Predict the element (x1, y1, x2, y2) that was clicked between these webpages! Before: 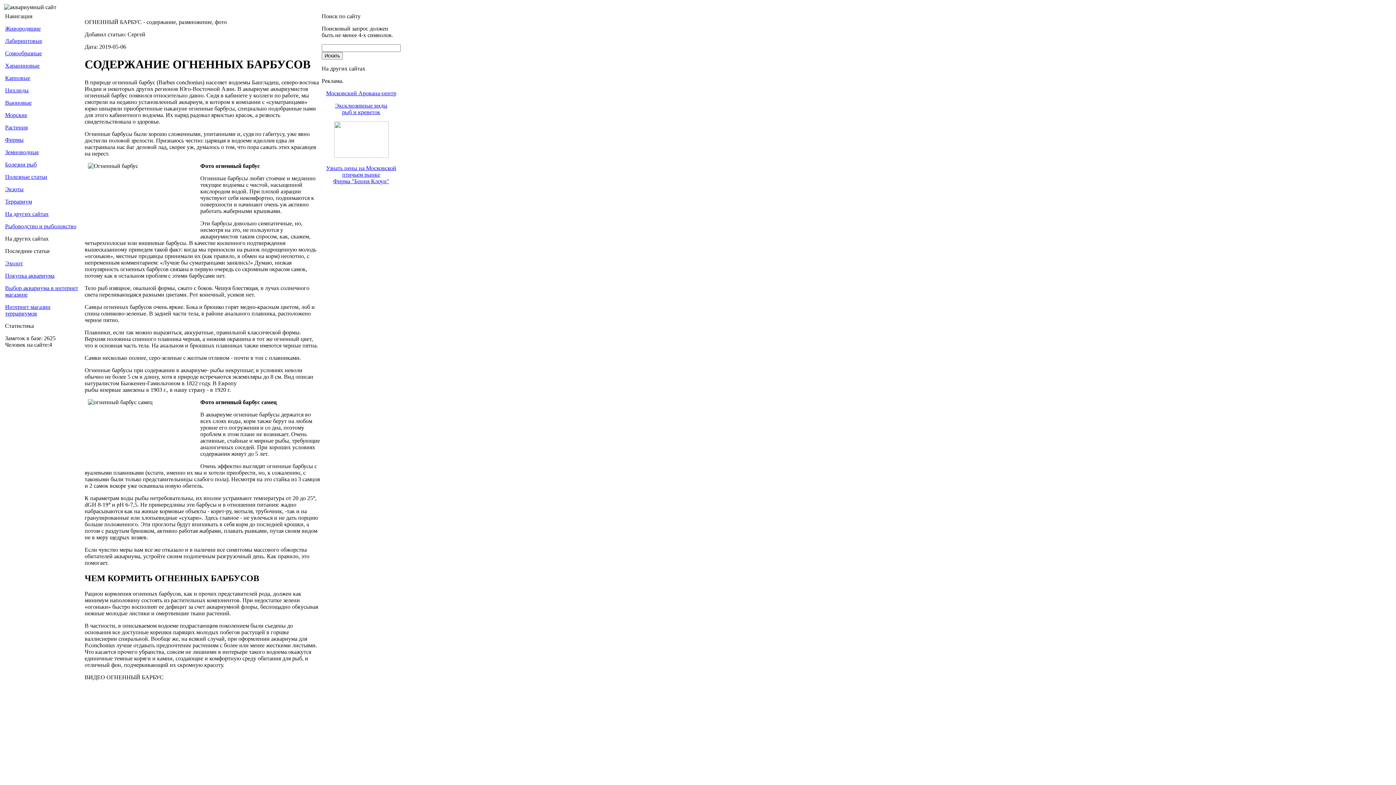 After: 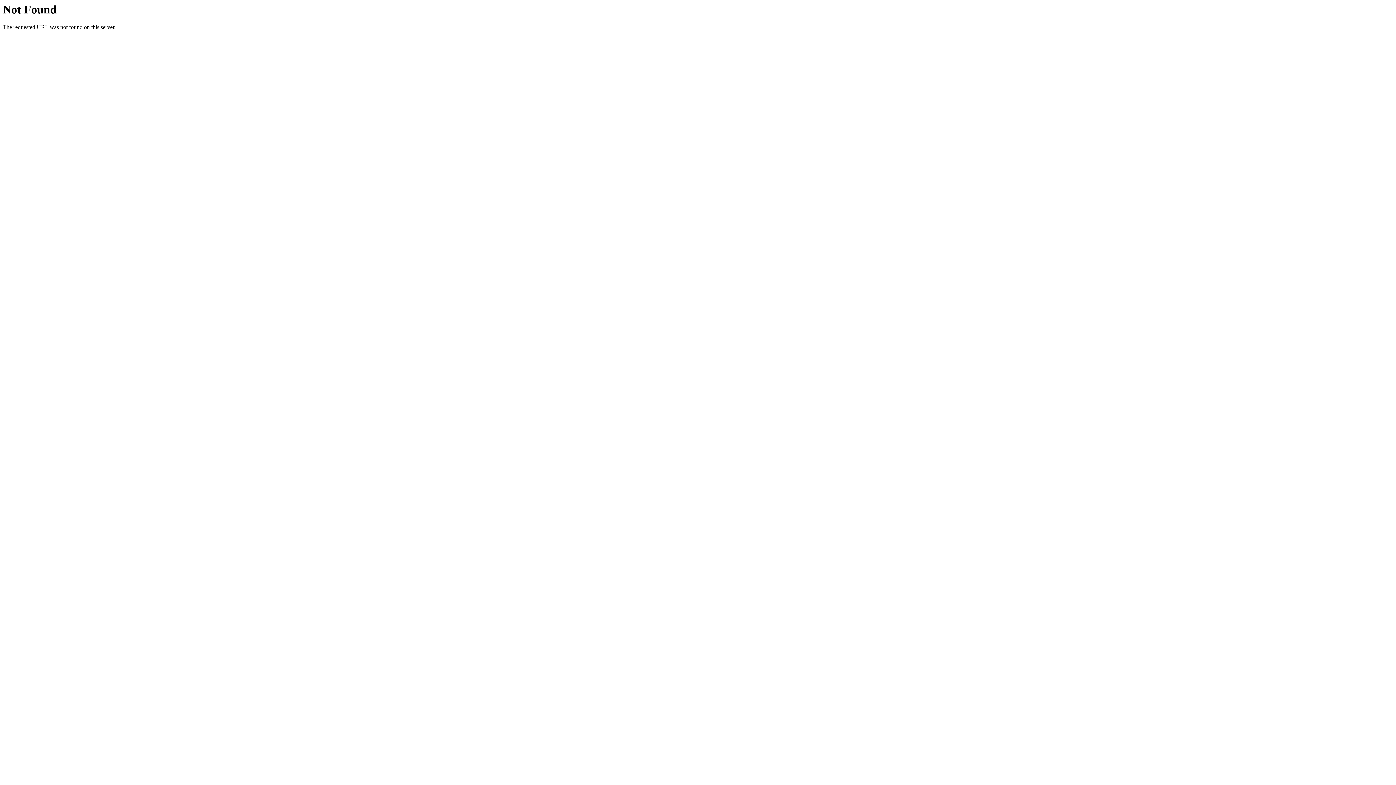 Action: bbox: (5, 186, 23, 192) label: Экзоты